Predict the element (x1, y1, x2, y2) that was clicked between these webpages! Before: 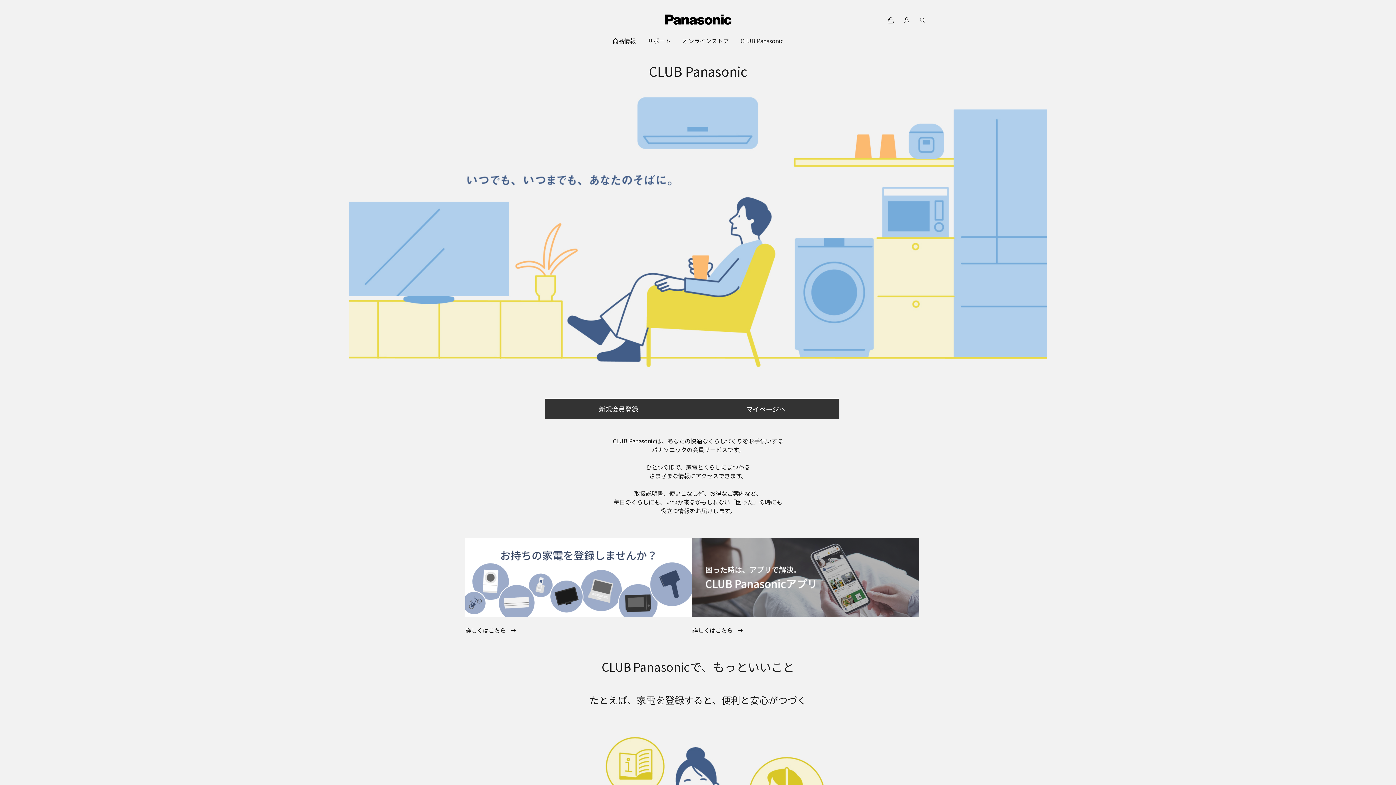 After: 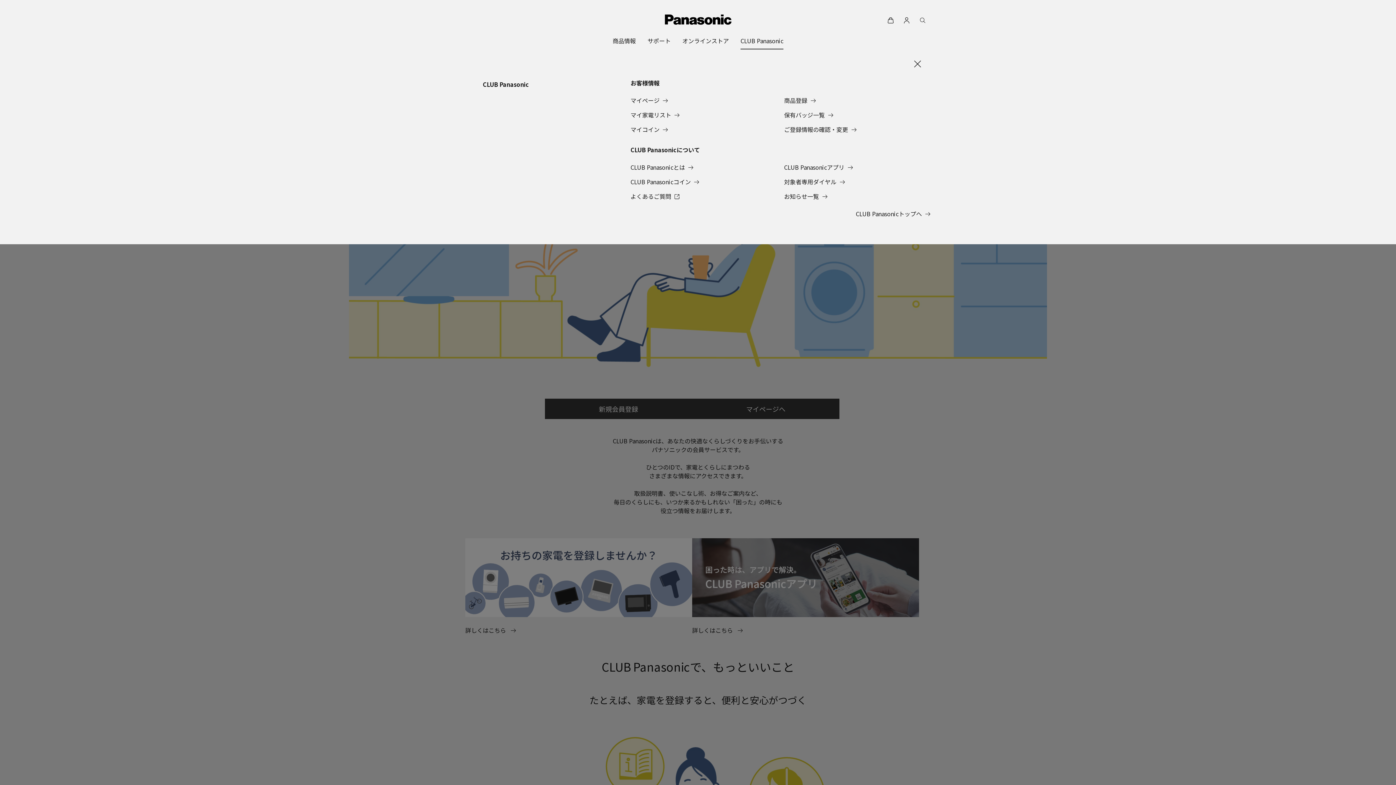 Action: label: CLUB Panasonic bbox: (740, 32, 783, 49)